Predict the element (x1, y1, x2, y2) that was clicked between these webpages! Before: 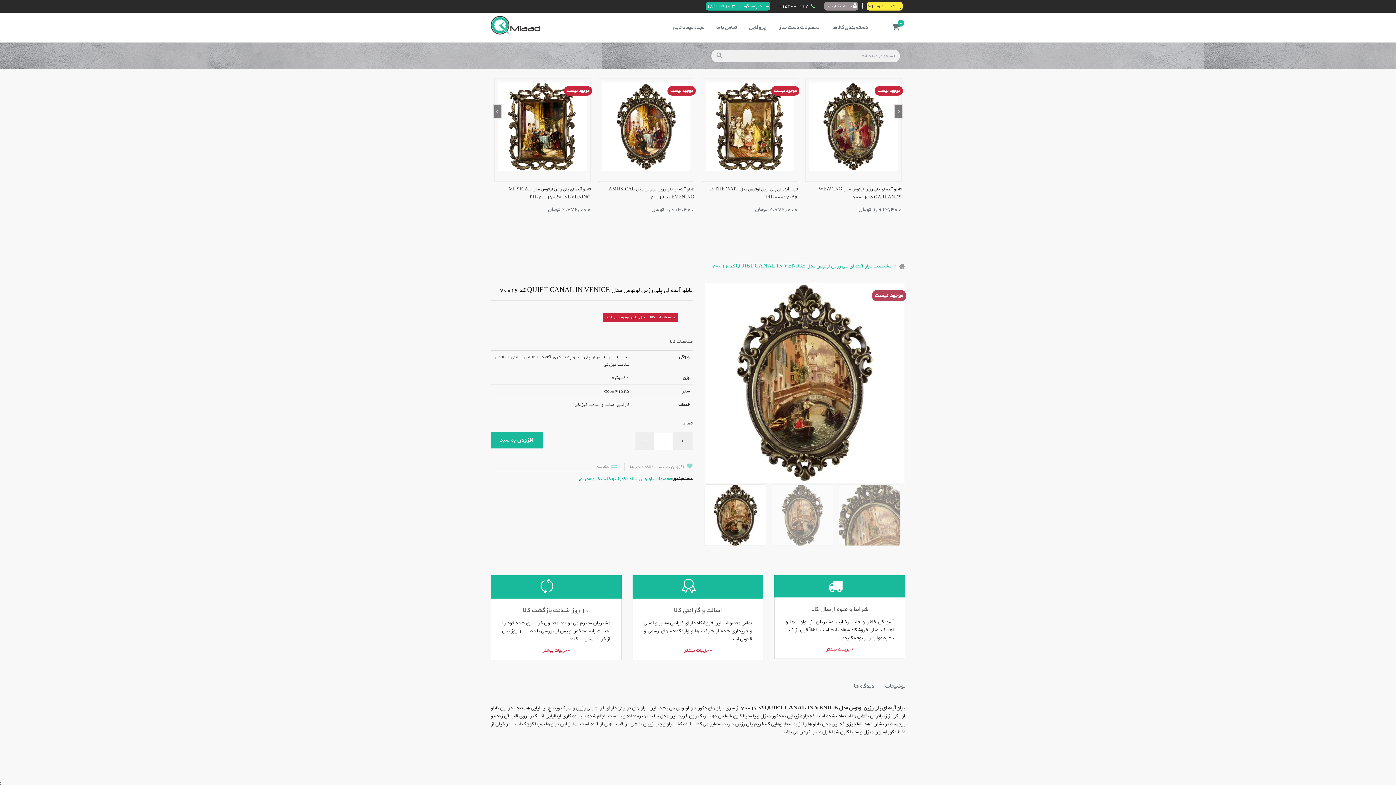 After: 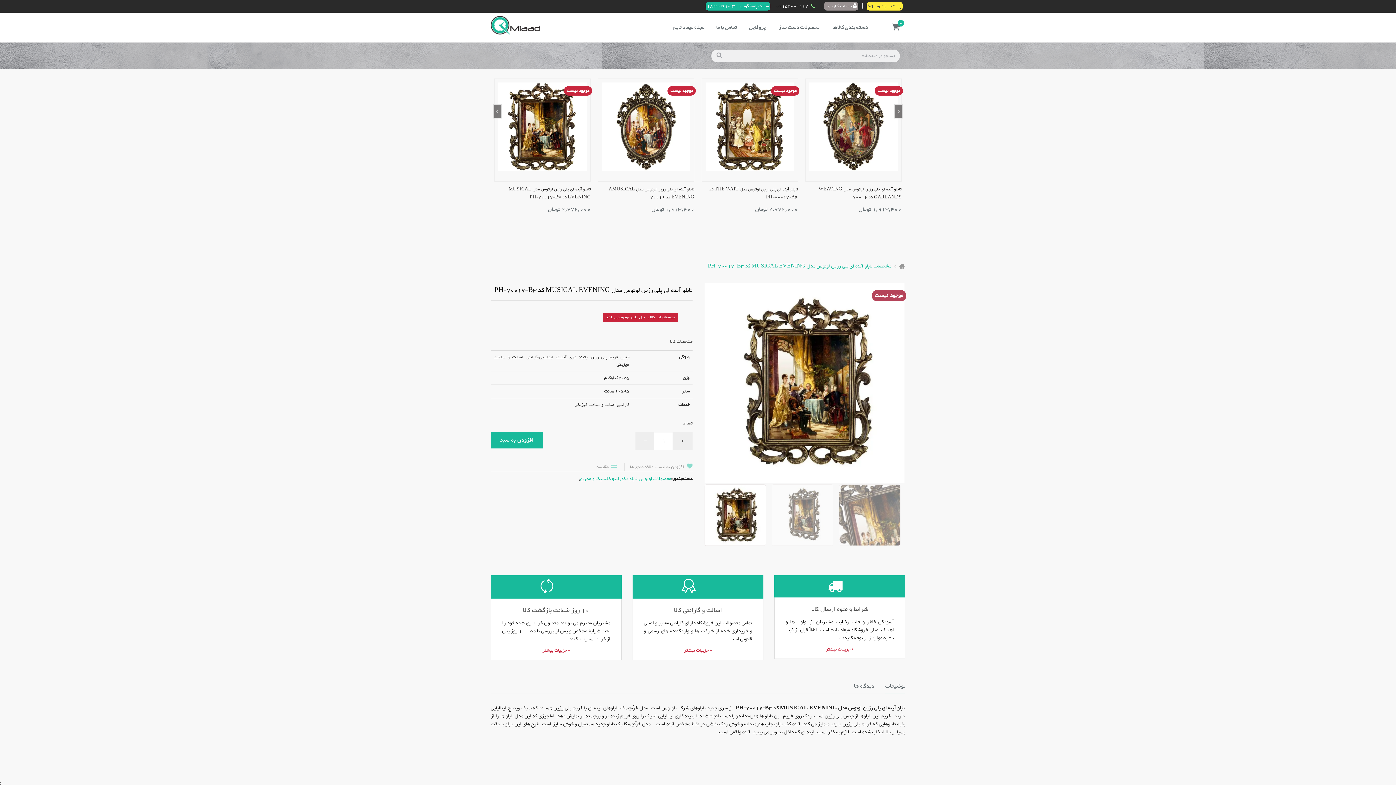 Action: bbox: (494, 123, 590, 133)